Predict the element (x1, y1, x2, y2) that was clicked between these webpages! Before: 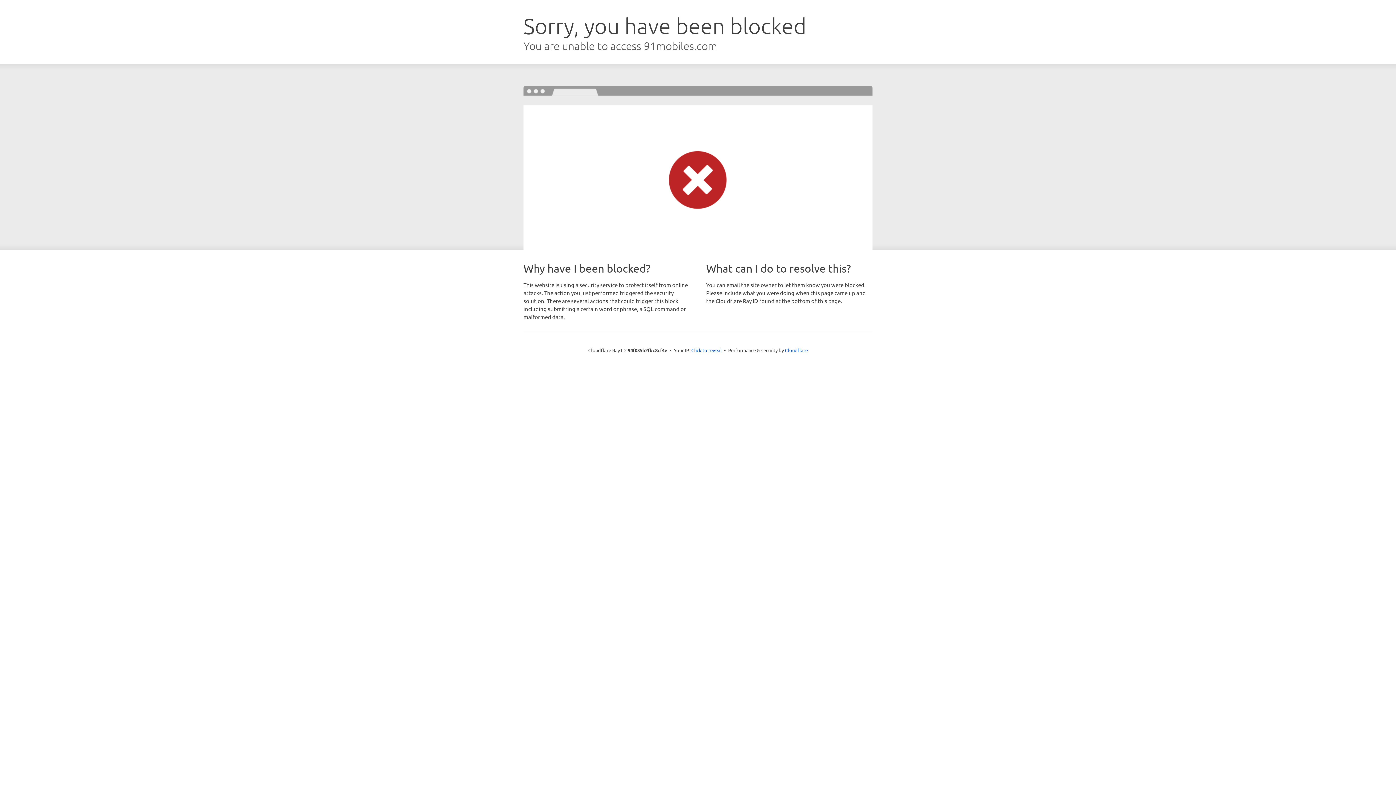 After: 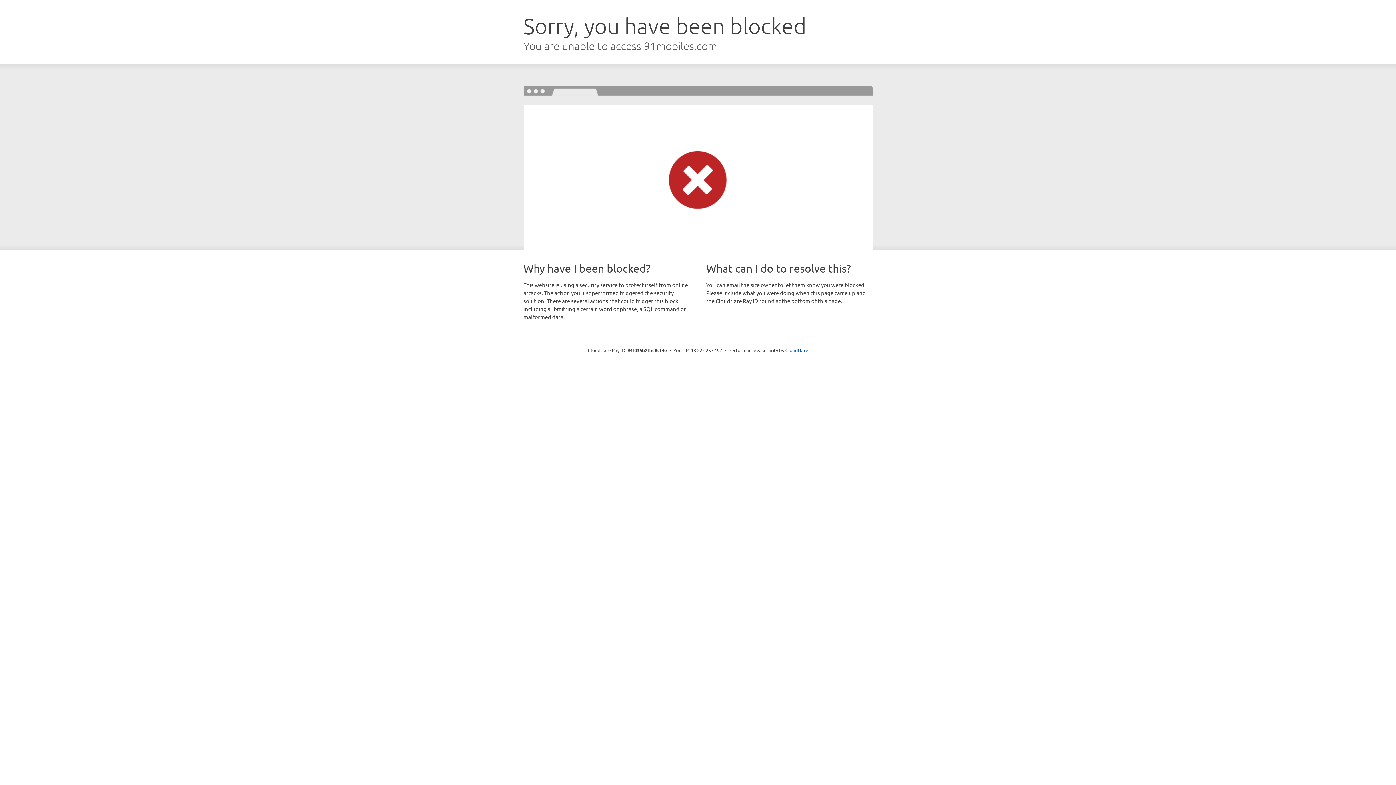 Action: label: Click to reveal bbox: (691, 346, 722, 353)